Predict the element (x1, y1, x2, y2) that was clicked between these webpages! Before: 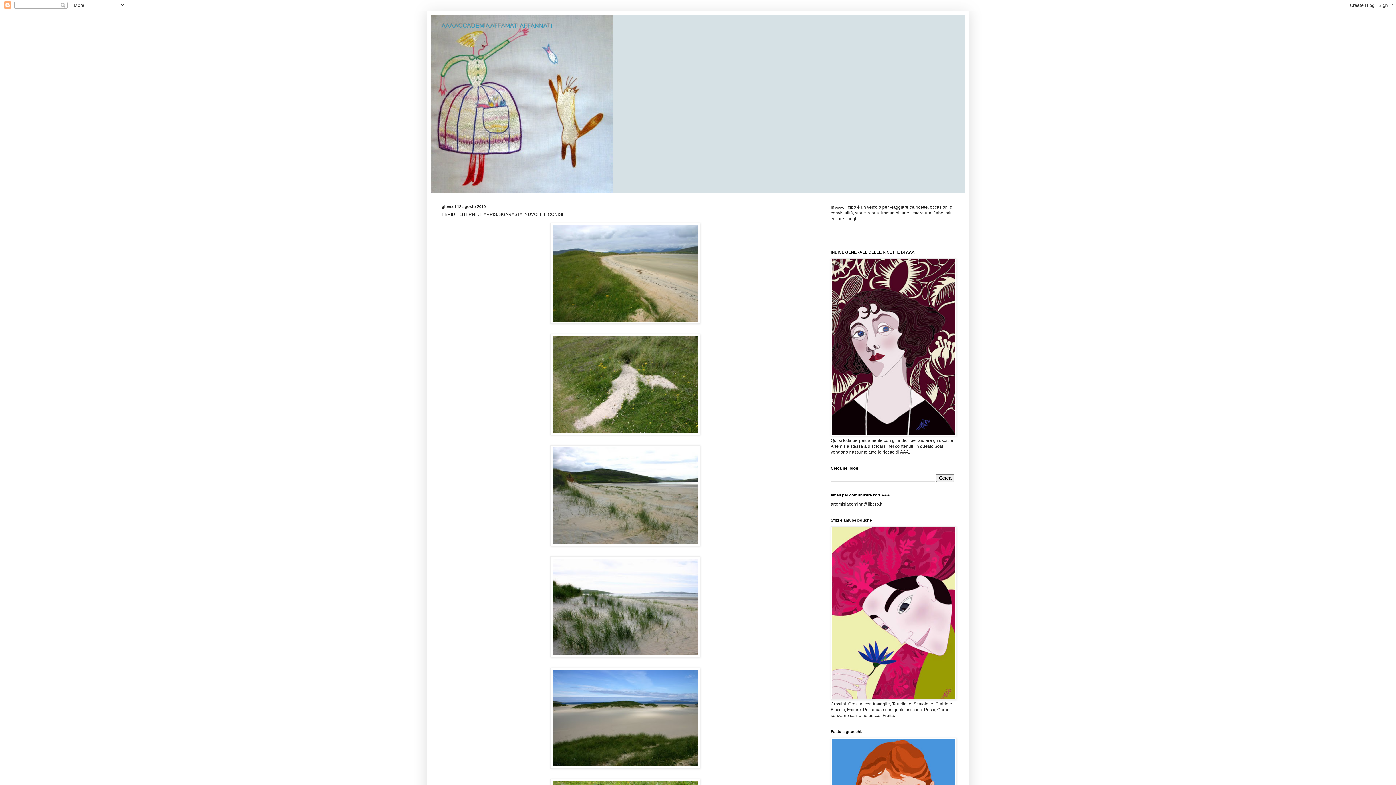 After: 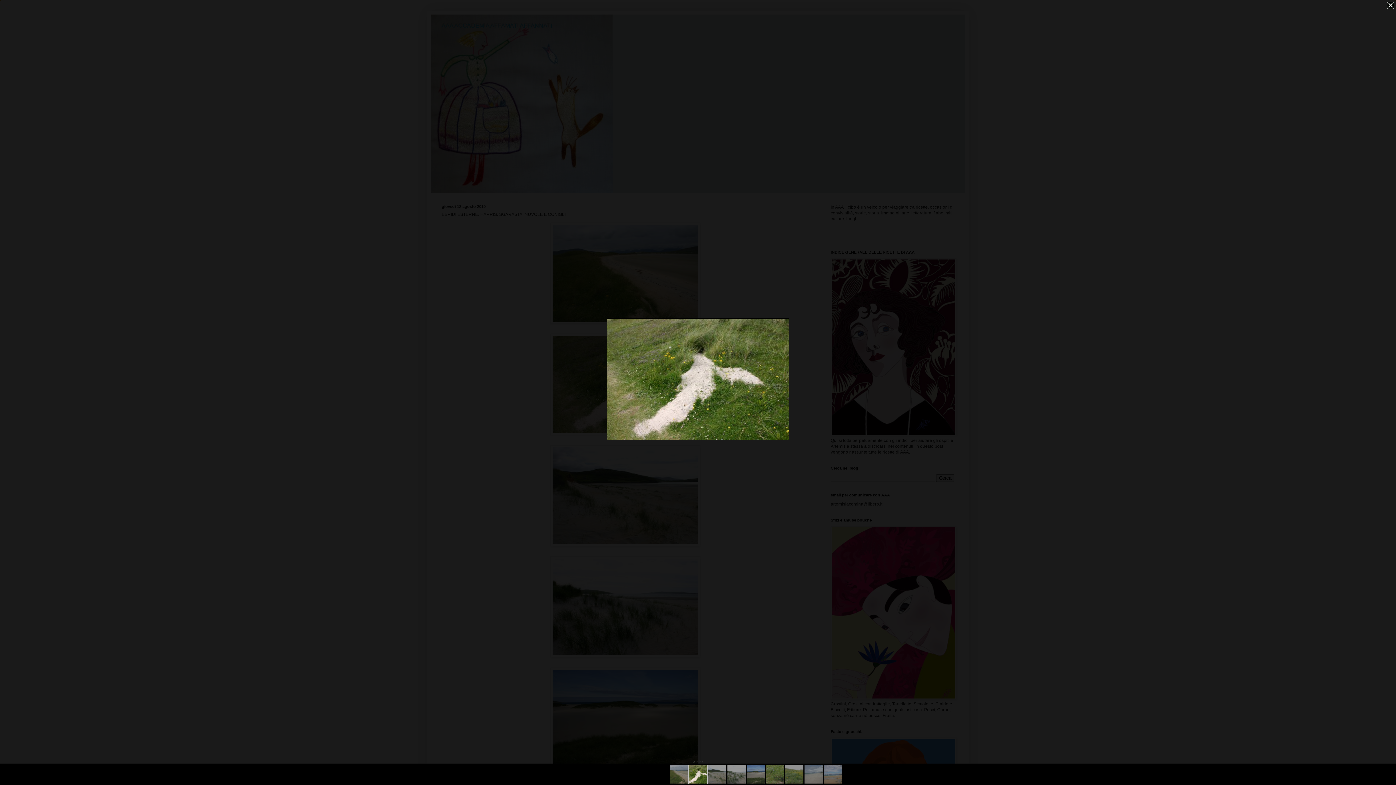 Action: bbox: (441, 334, 809, 435)